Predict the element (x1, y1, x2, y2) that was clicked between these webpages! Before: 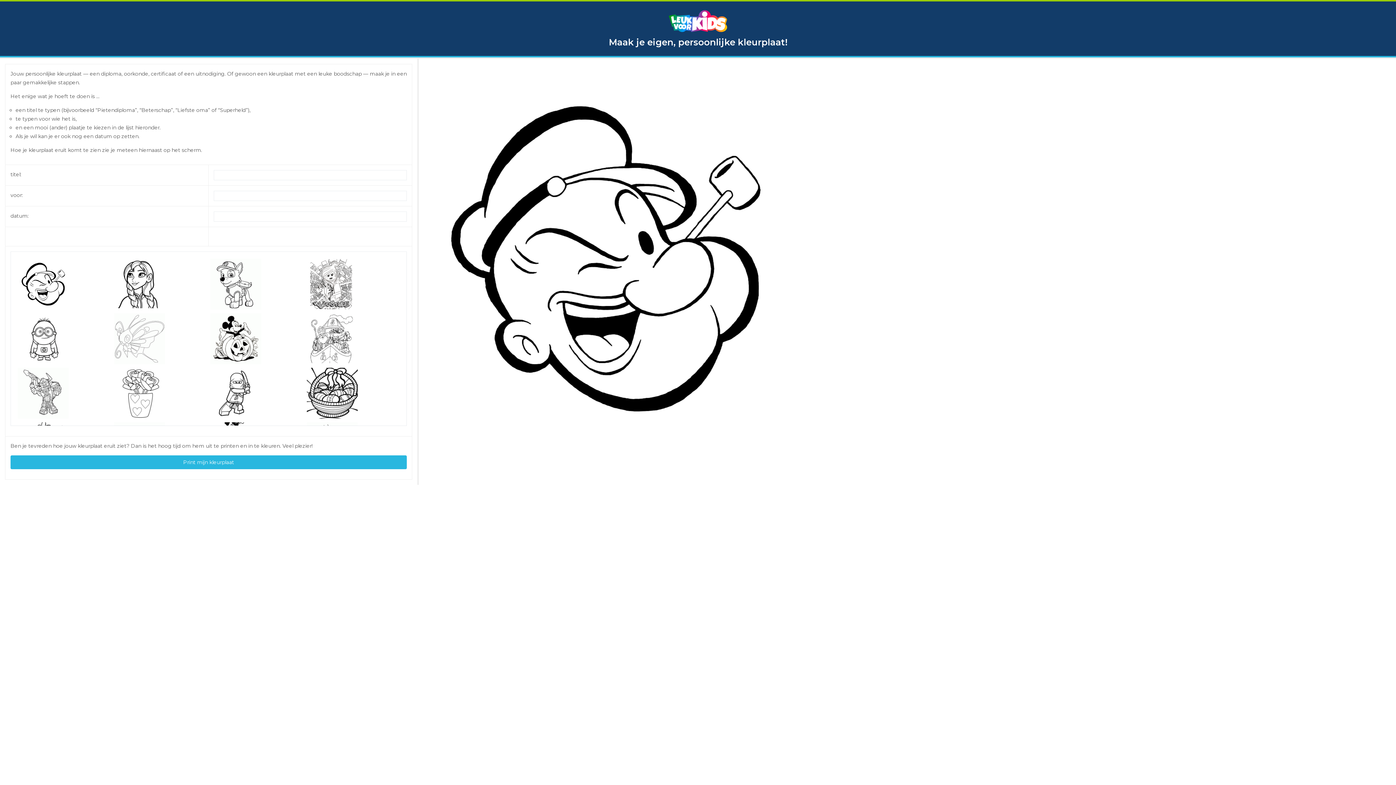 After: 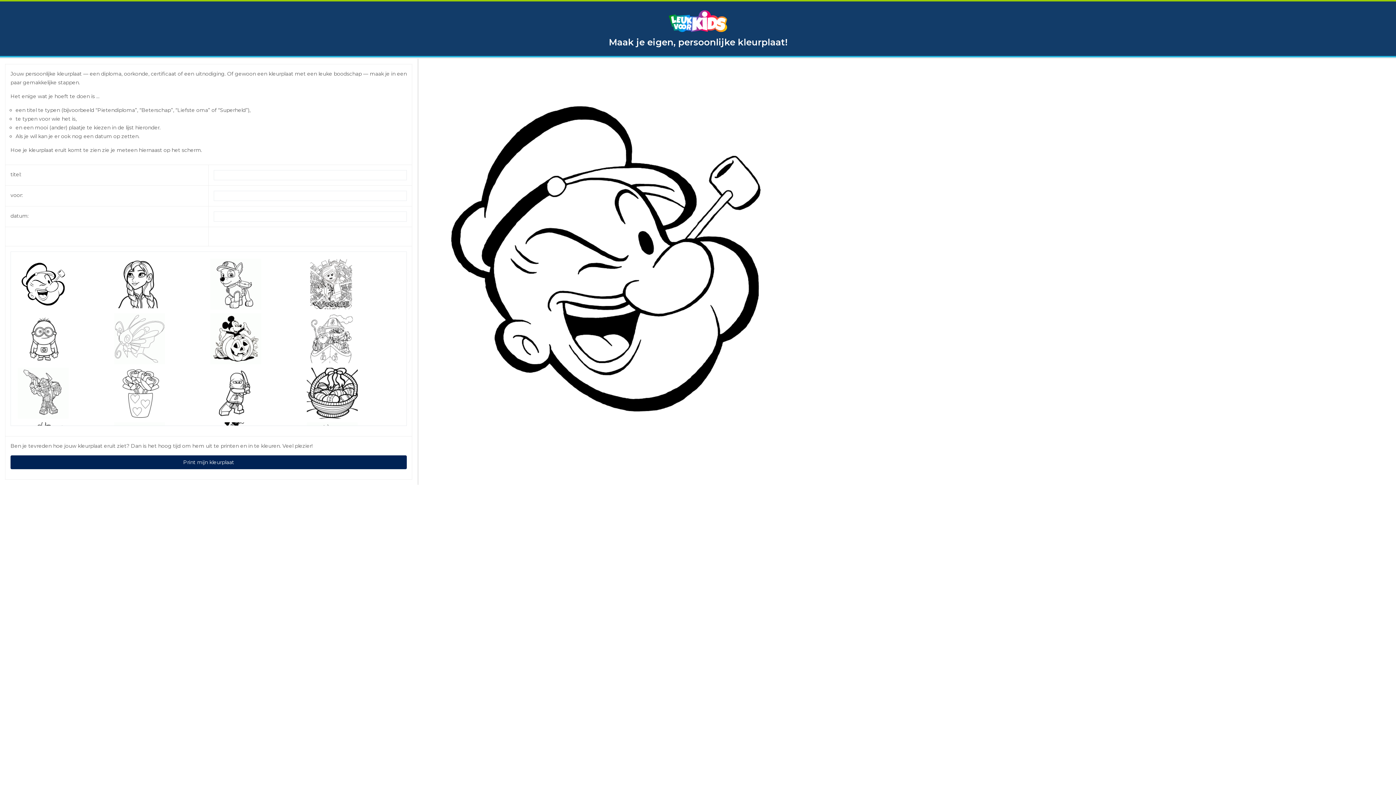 Action: label: Print mijn kleurplaat bbox: (10, 455, 406, 469)